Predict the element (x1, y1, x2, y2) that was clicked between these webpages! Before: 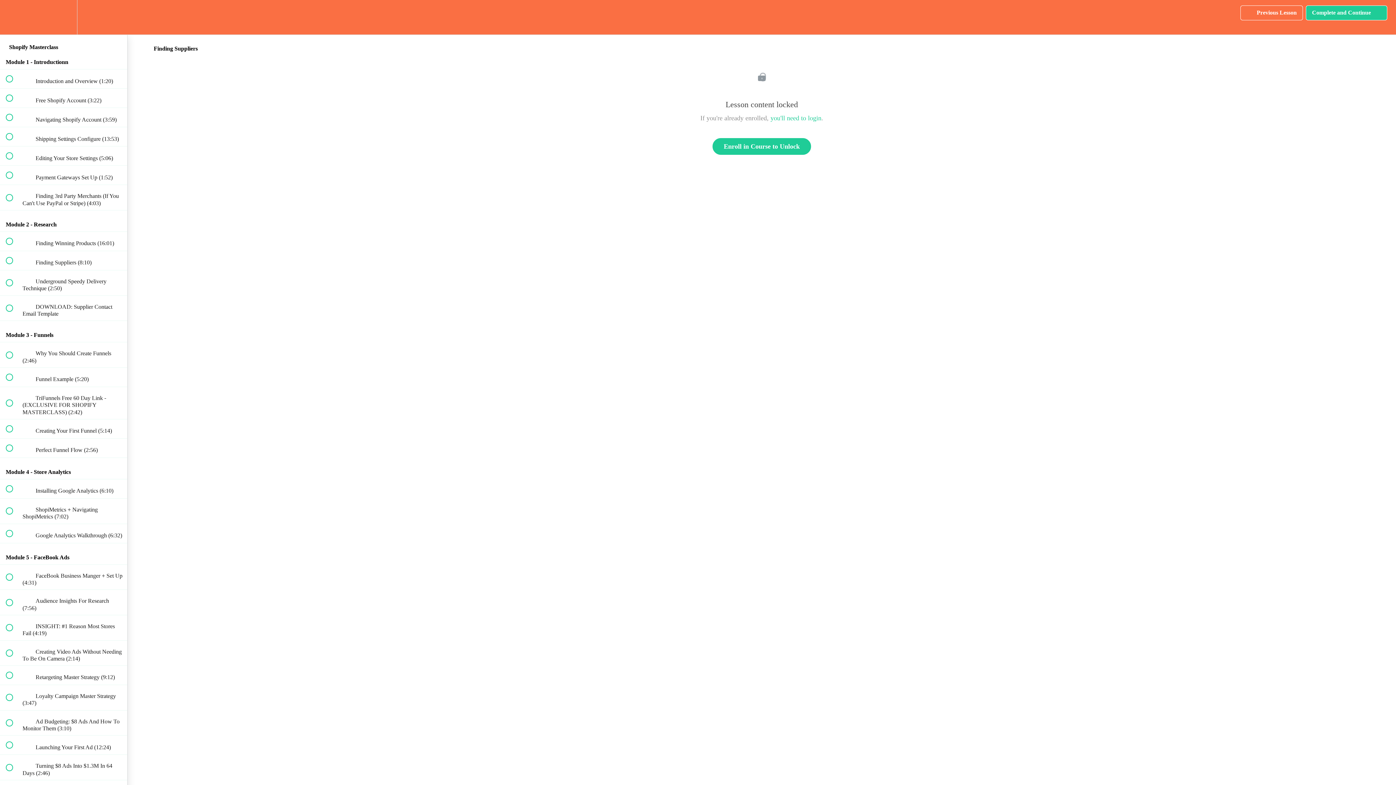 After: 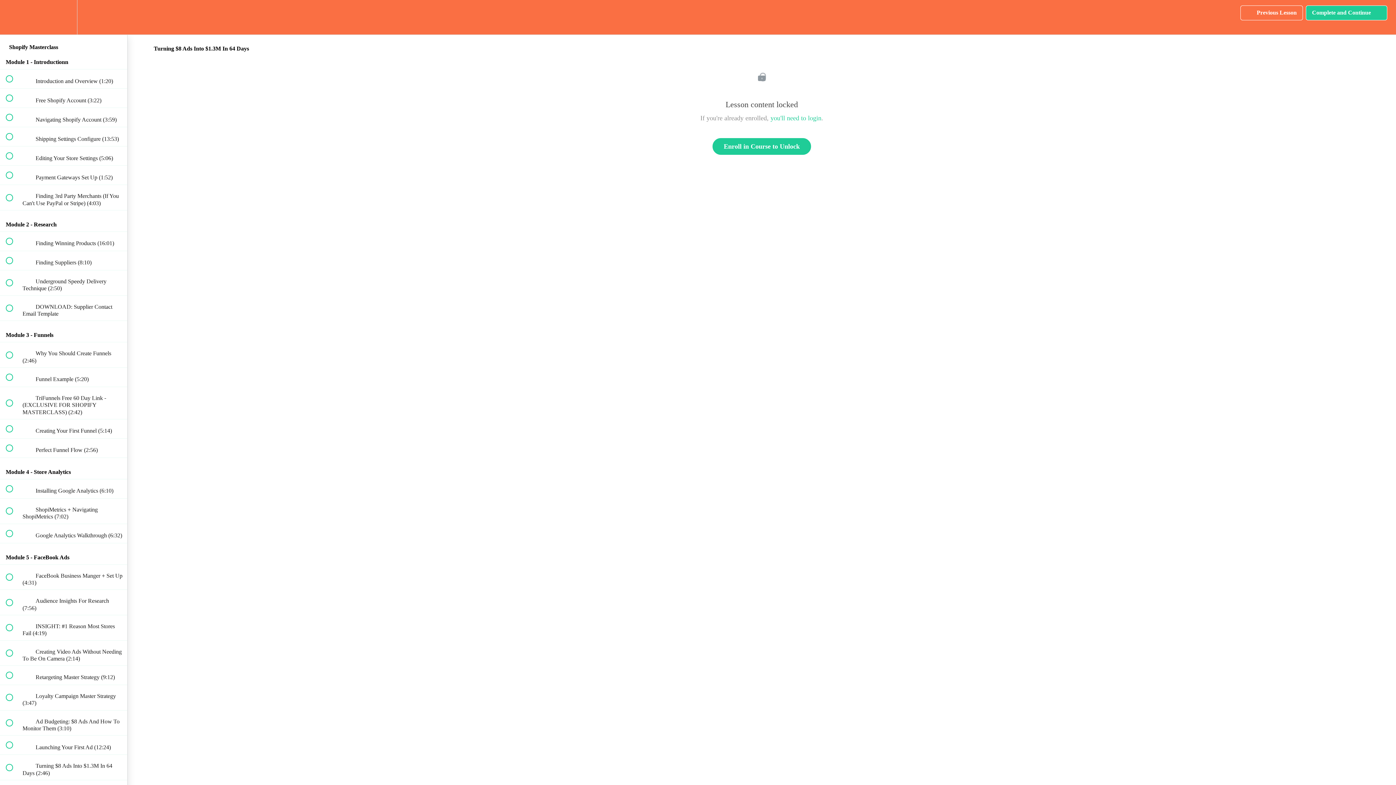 Action: label:  
 Turning $8 Ads Into $1.3M In 64 Days (2:46) bbox: (0, 755, 127, 780)